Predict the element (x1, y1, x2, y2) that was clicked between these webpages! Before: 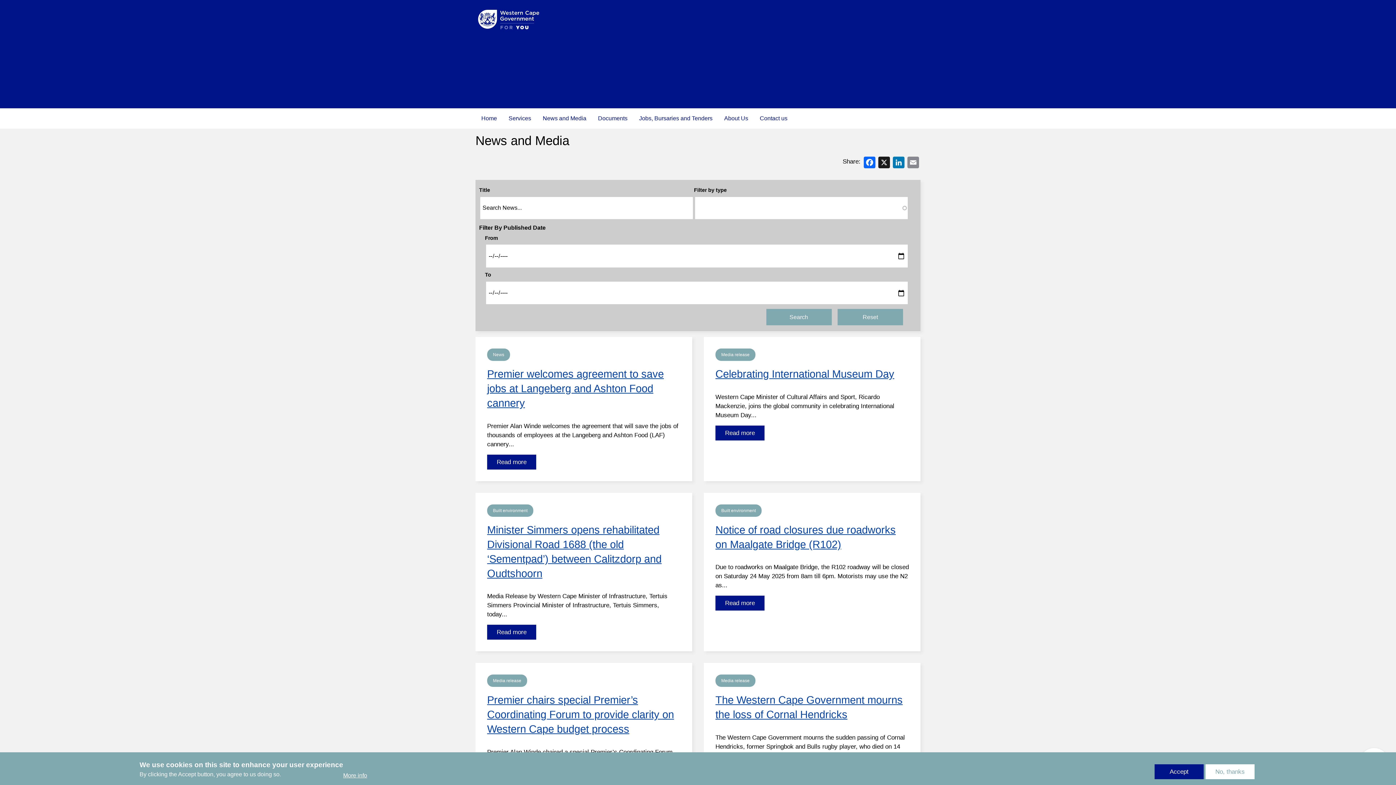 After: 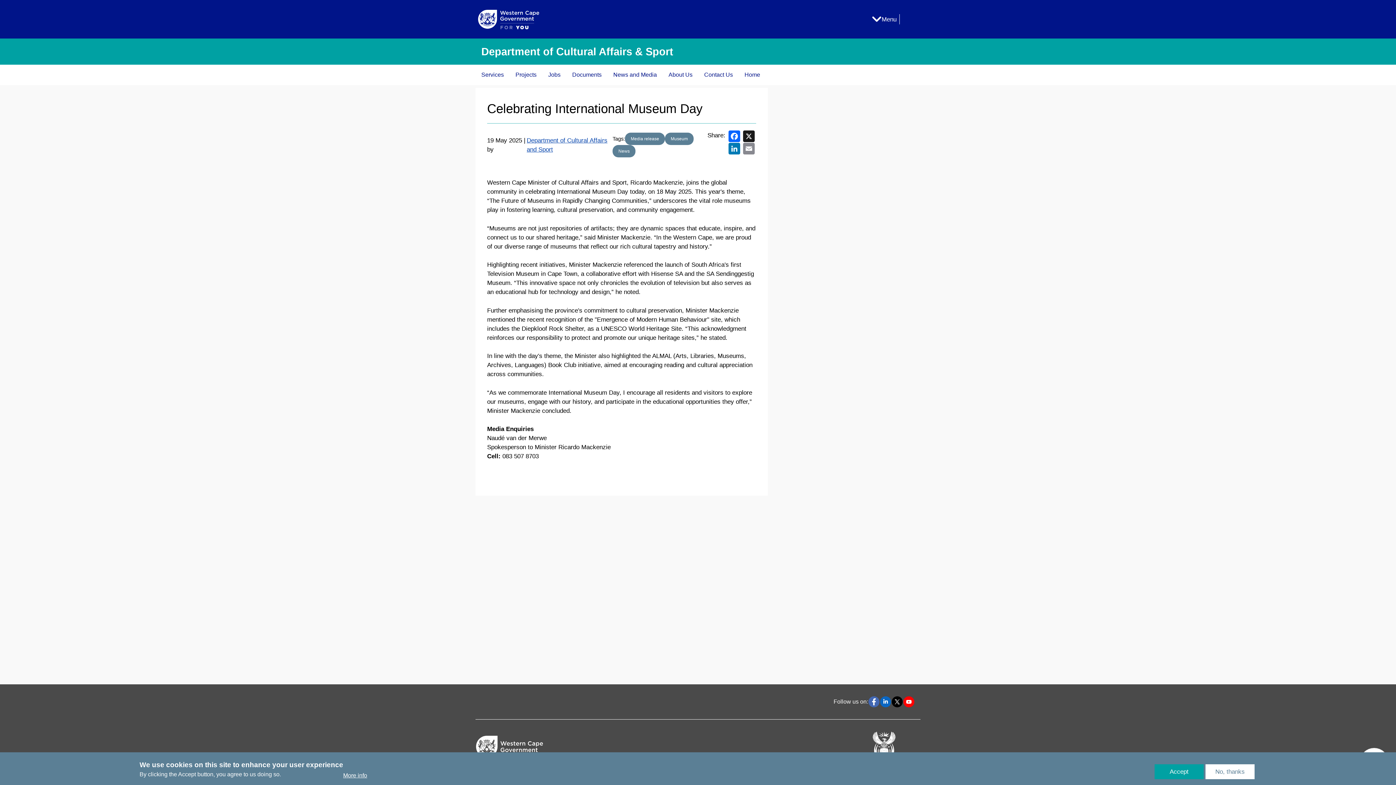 Action: bbox: (715, 368, 894, 380) label: Celebrating International Museum Day